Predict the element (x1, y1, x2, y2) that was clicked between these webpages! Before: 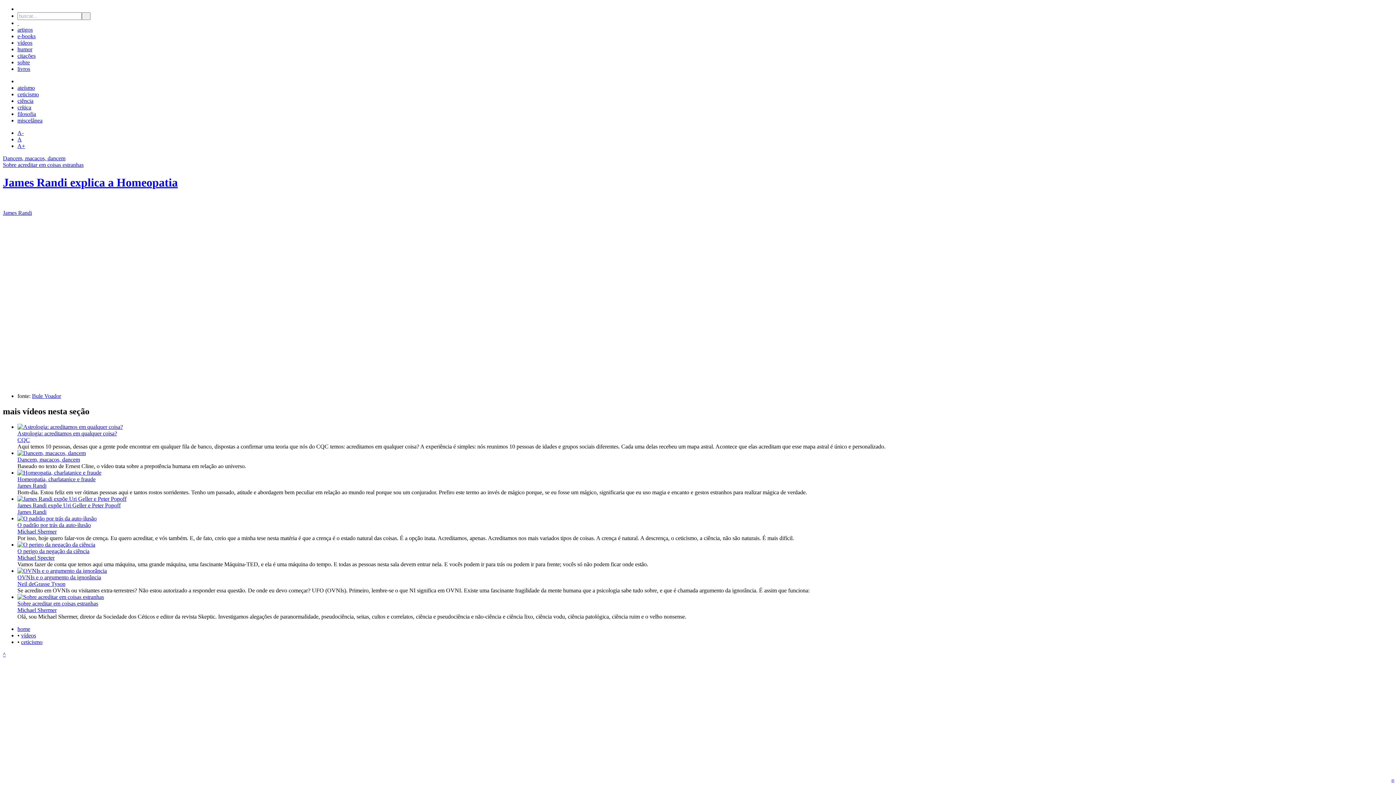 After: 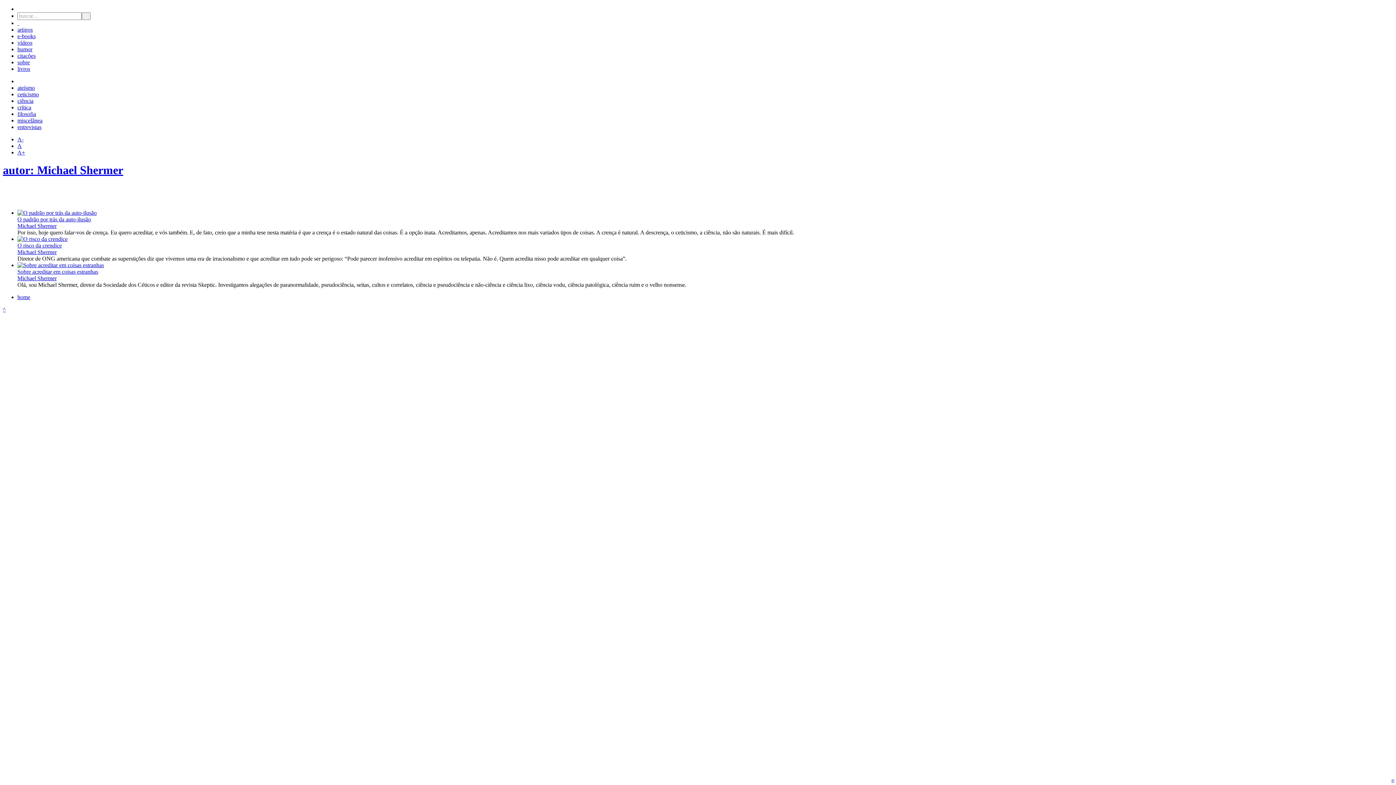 Action: bbox: (17, 607, 56, 613) label: Michael Shermer